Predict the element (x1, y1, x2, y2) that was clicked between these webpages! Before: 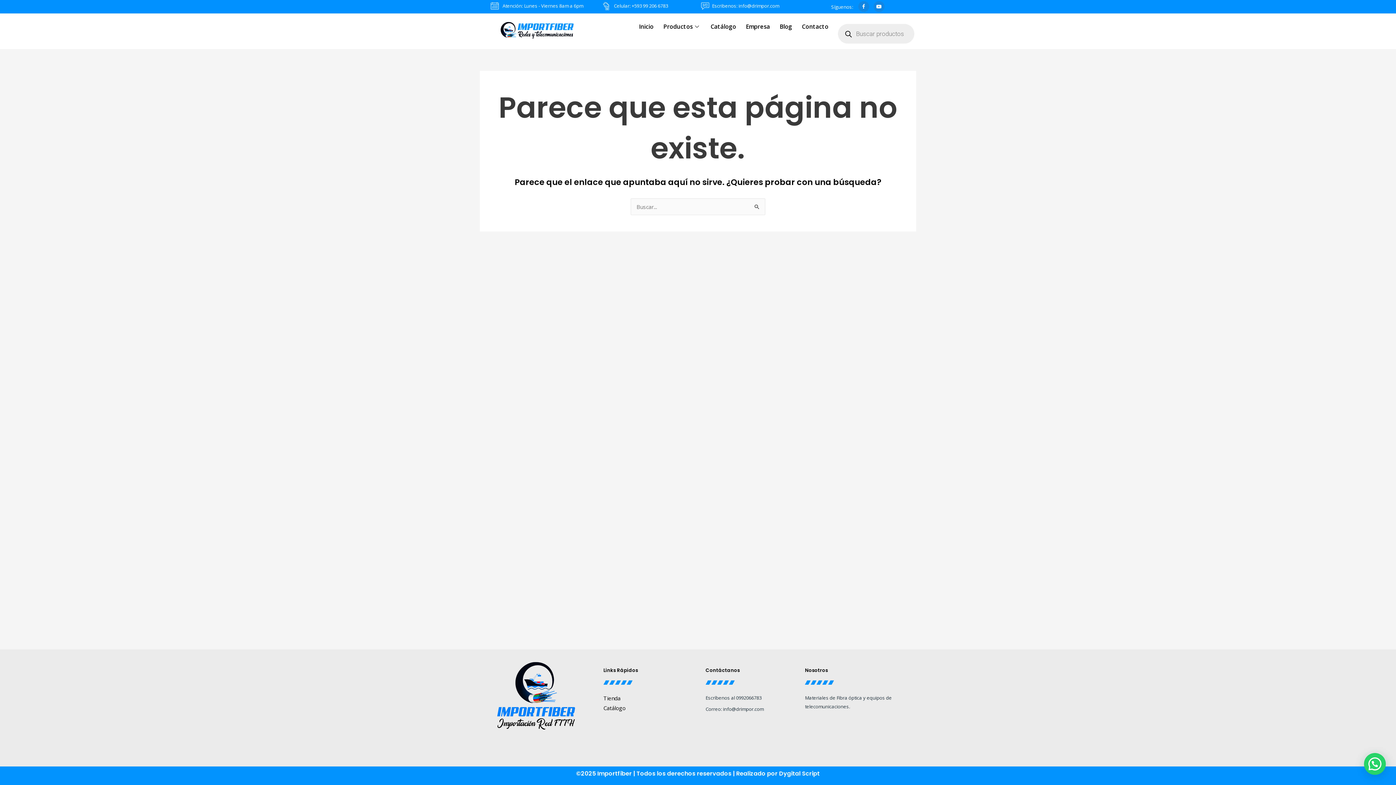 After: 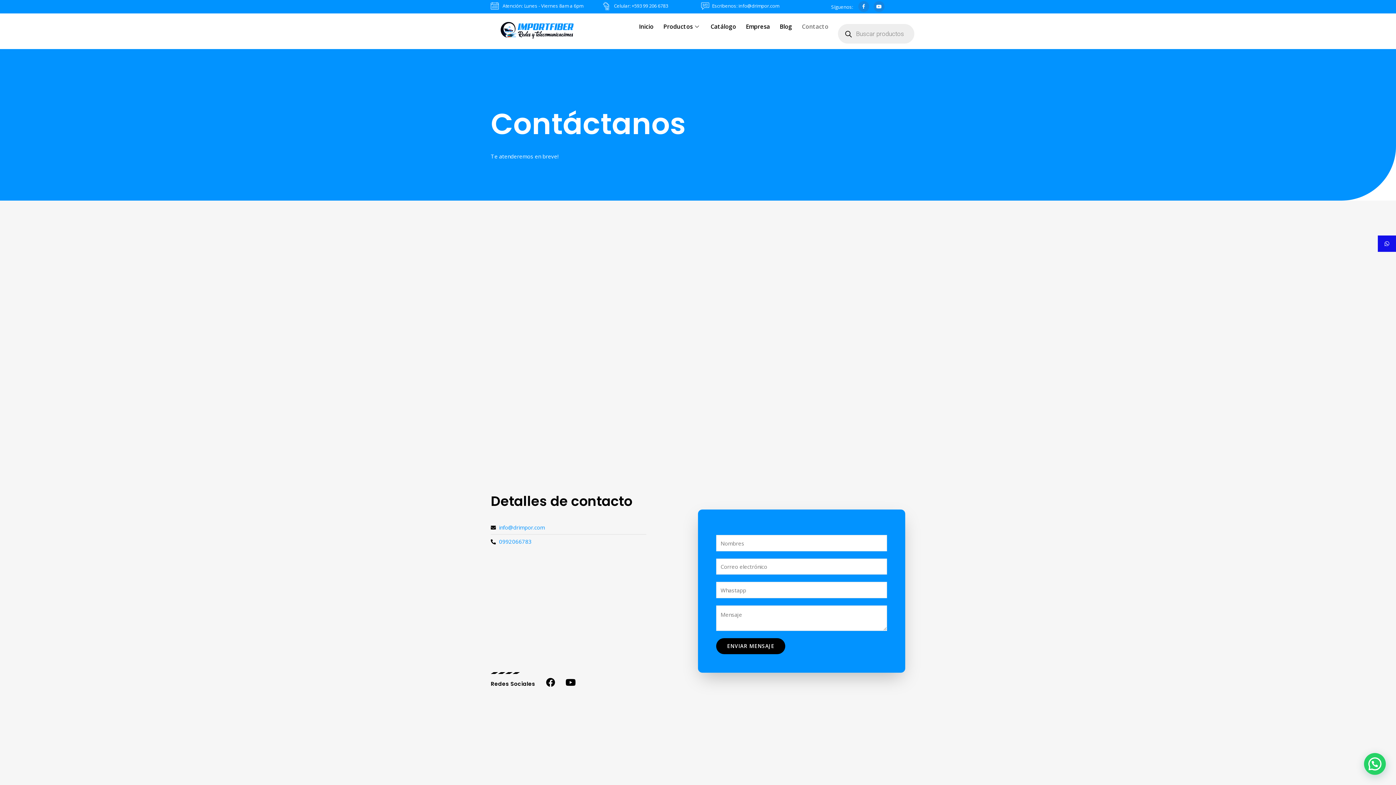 Action: label: Contacto bbox: (792, 13, 828, 39)